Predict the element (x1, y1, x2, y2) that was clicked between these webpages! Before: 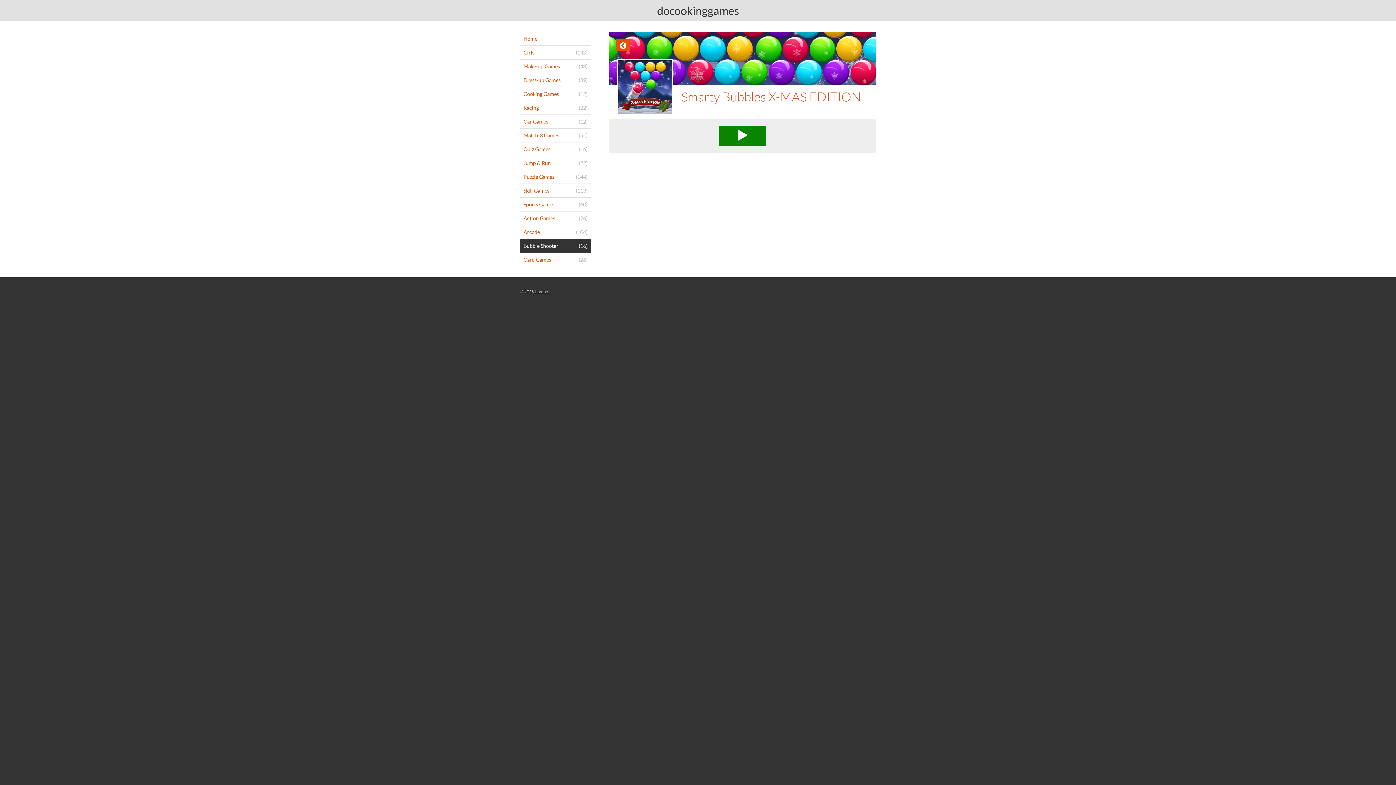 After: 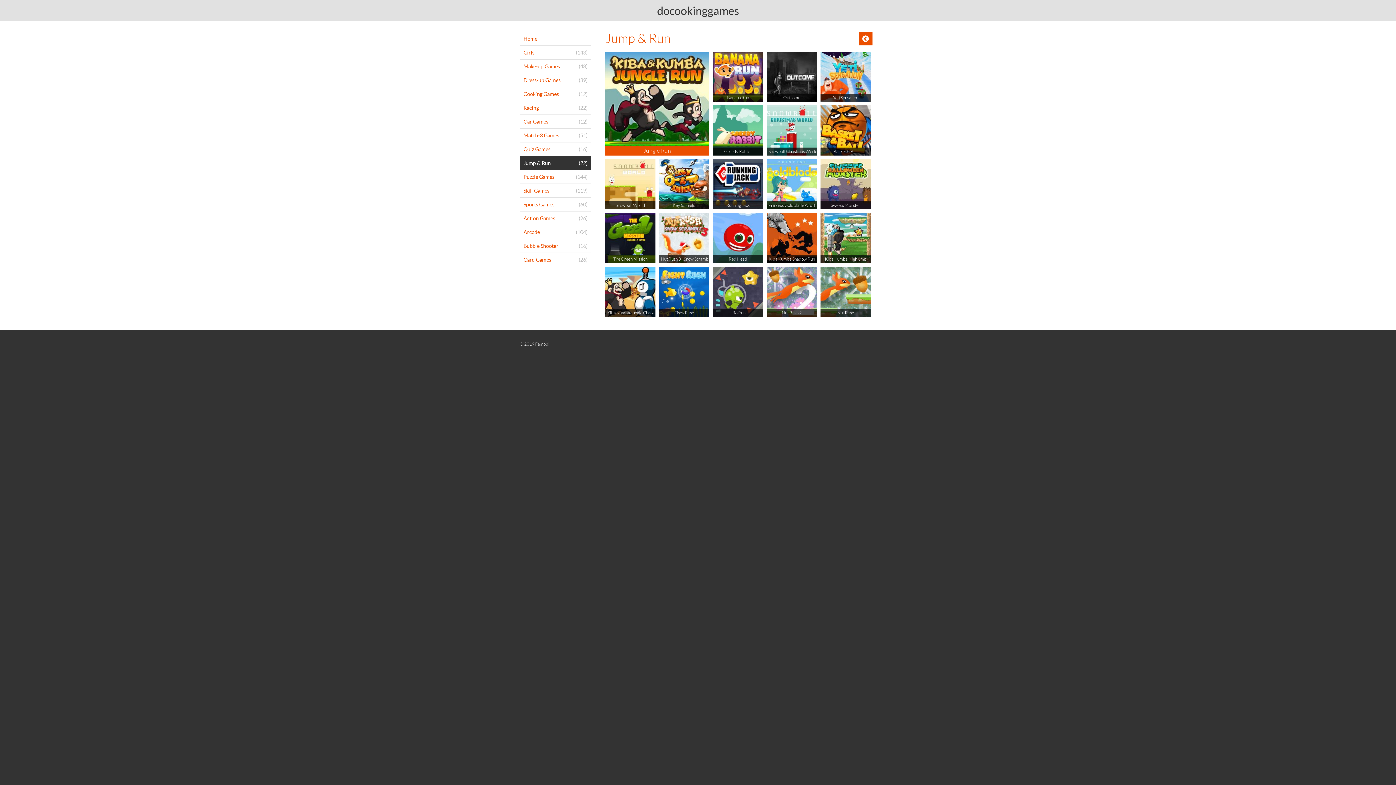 Action: label: (22)
Jump & Run bbox: (520, 156, 591, 169)